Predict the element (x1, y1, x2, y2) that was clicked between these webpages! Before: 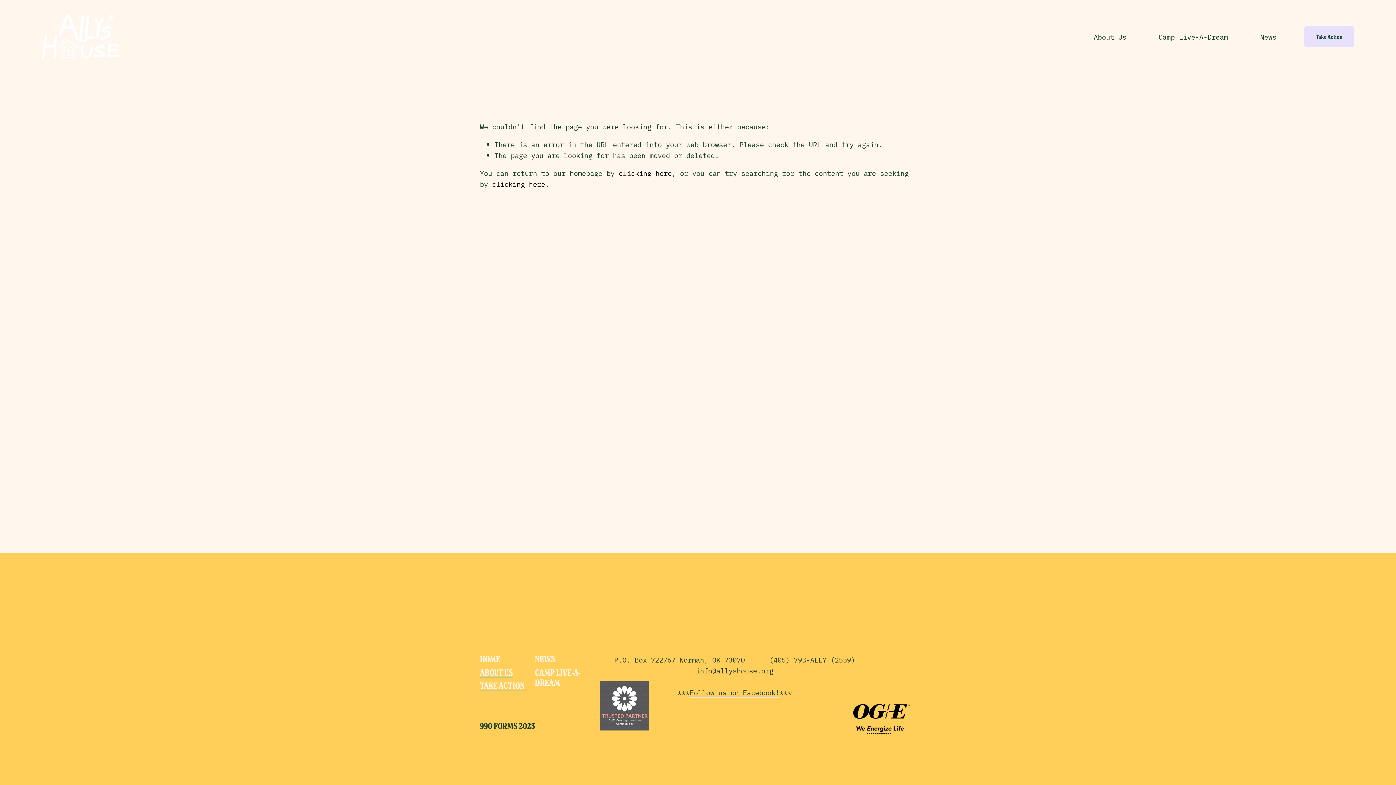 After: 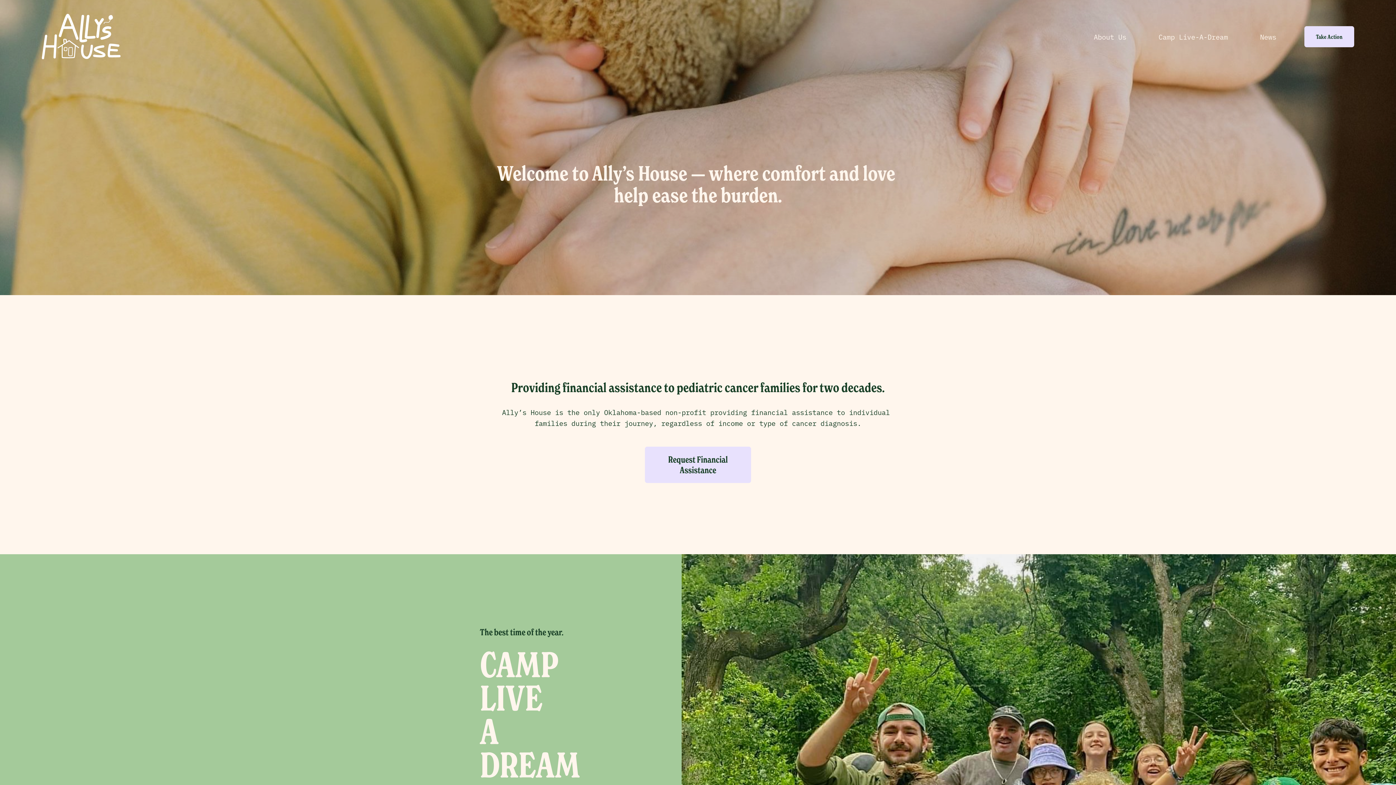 Action: label: clicking here bbox: (618, 168, 671, 177)